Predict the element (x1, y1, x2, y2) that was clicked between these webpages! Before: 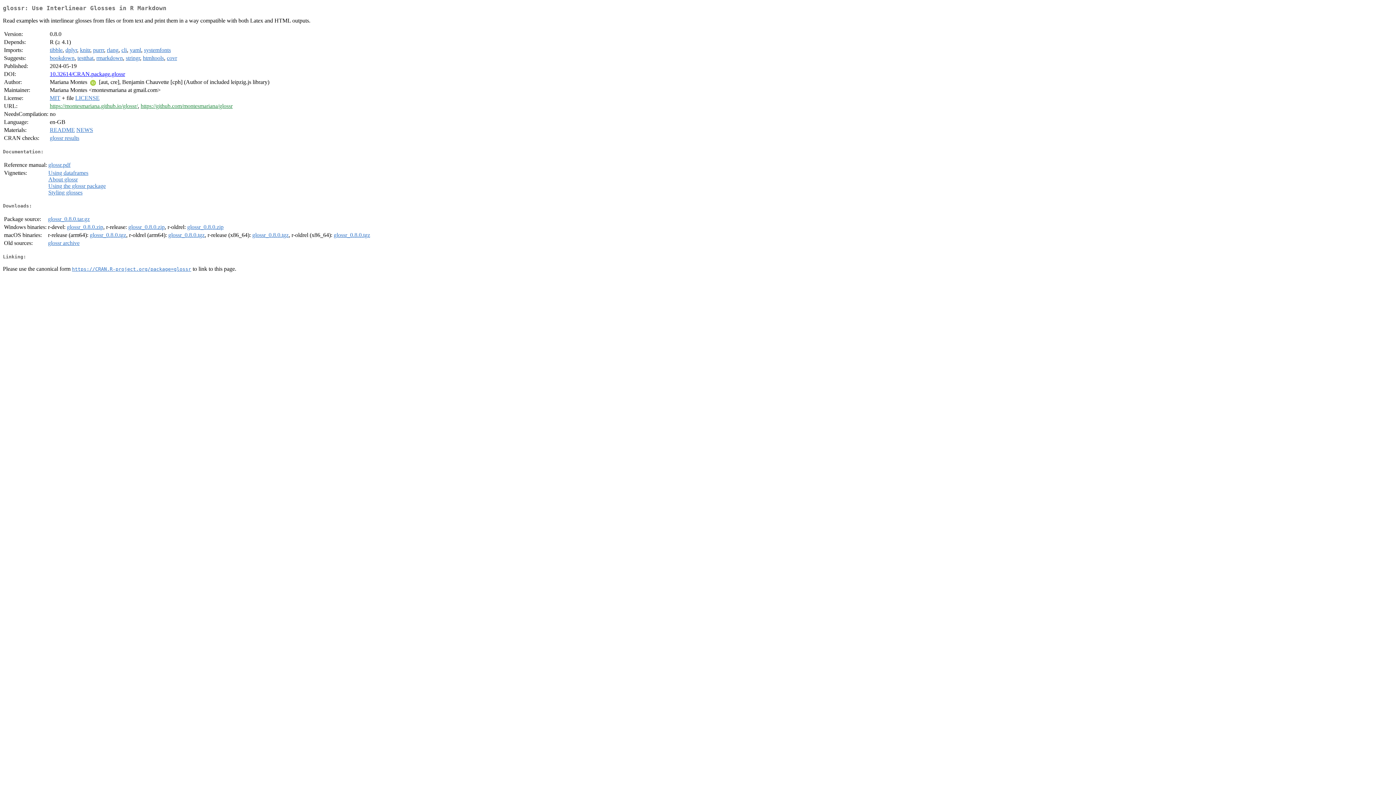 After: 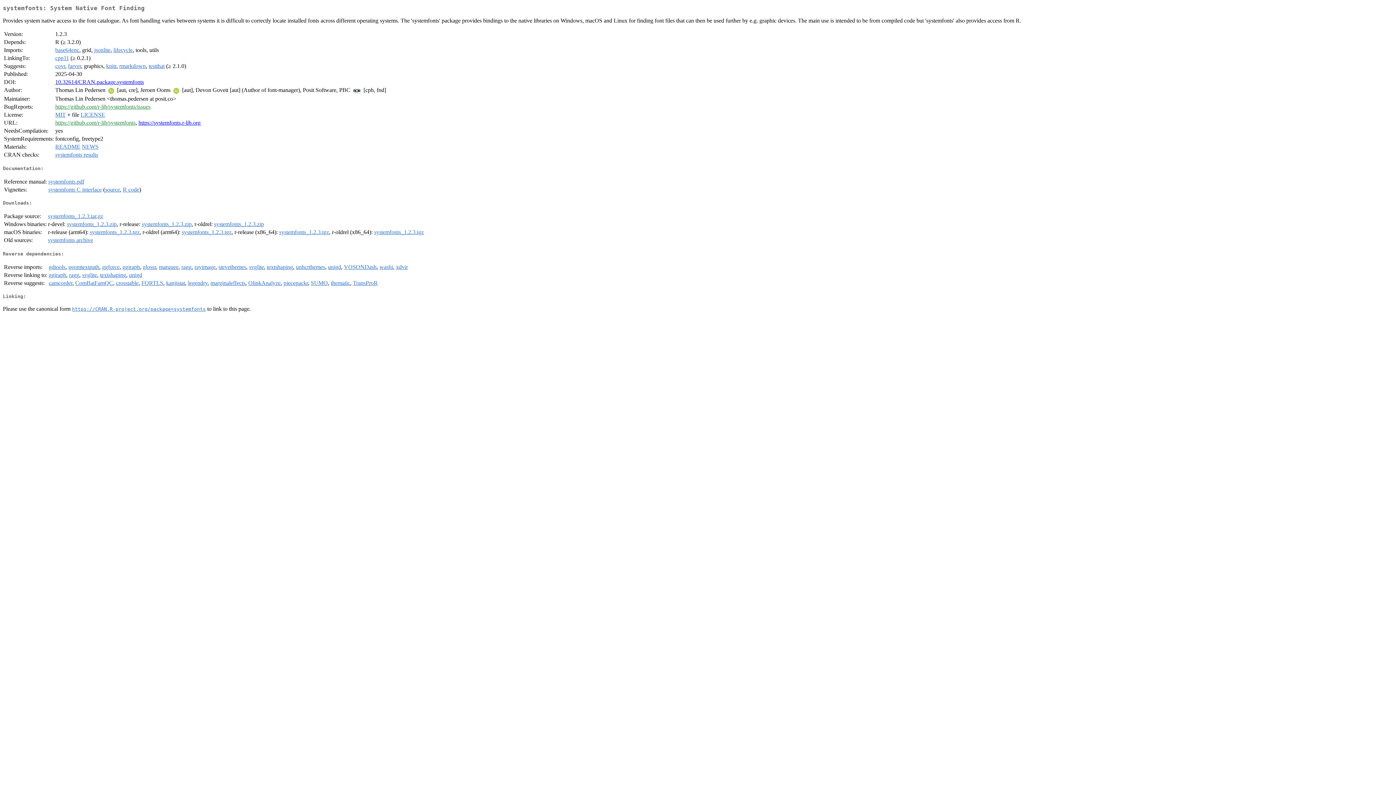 Action: bbox: (144, 47, 170, 53) label: systemfonts